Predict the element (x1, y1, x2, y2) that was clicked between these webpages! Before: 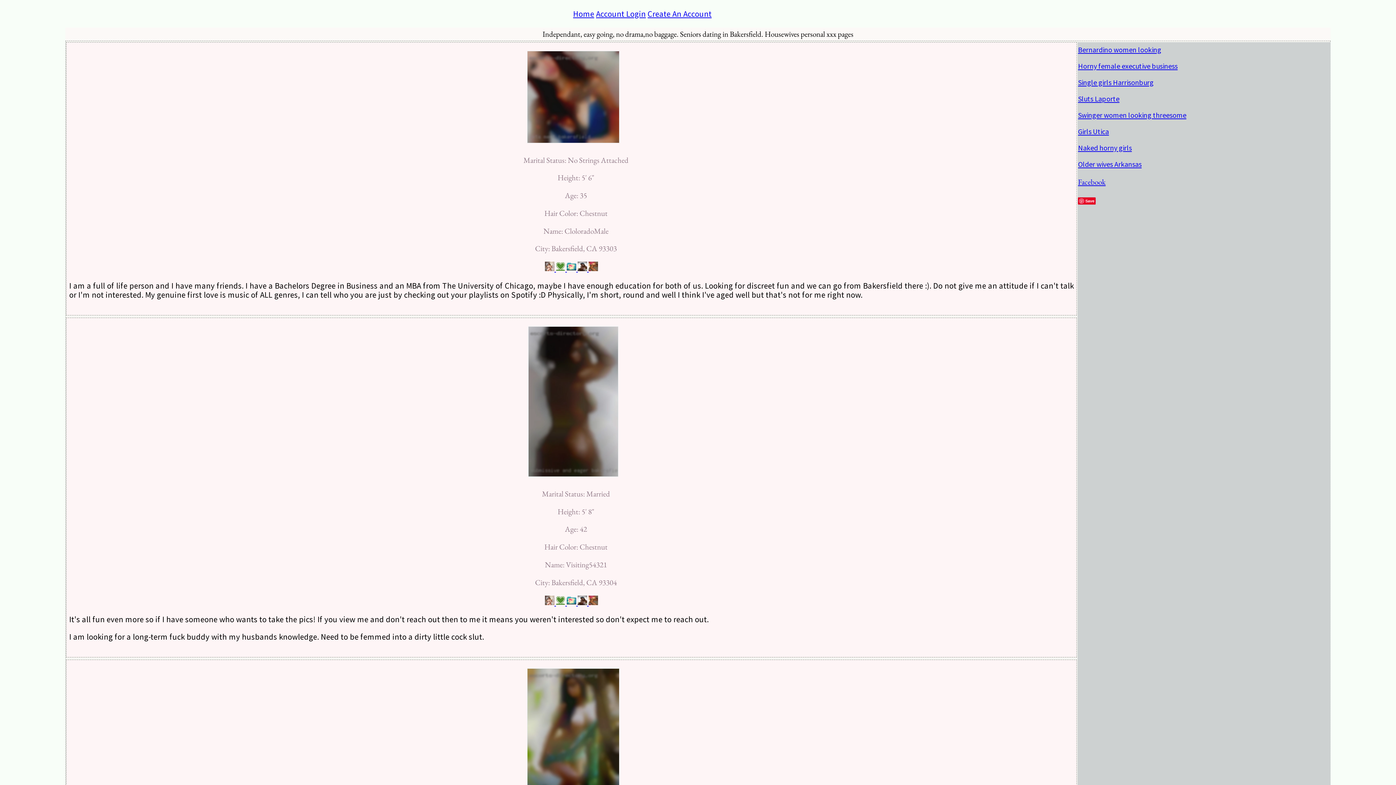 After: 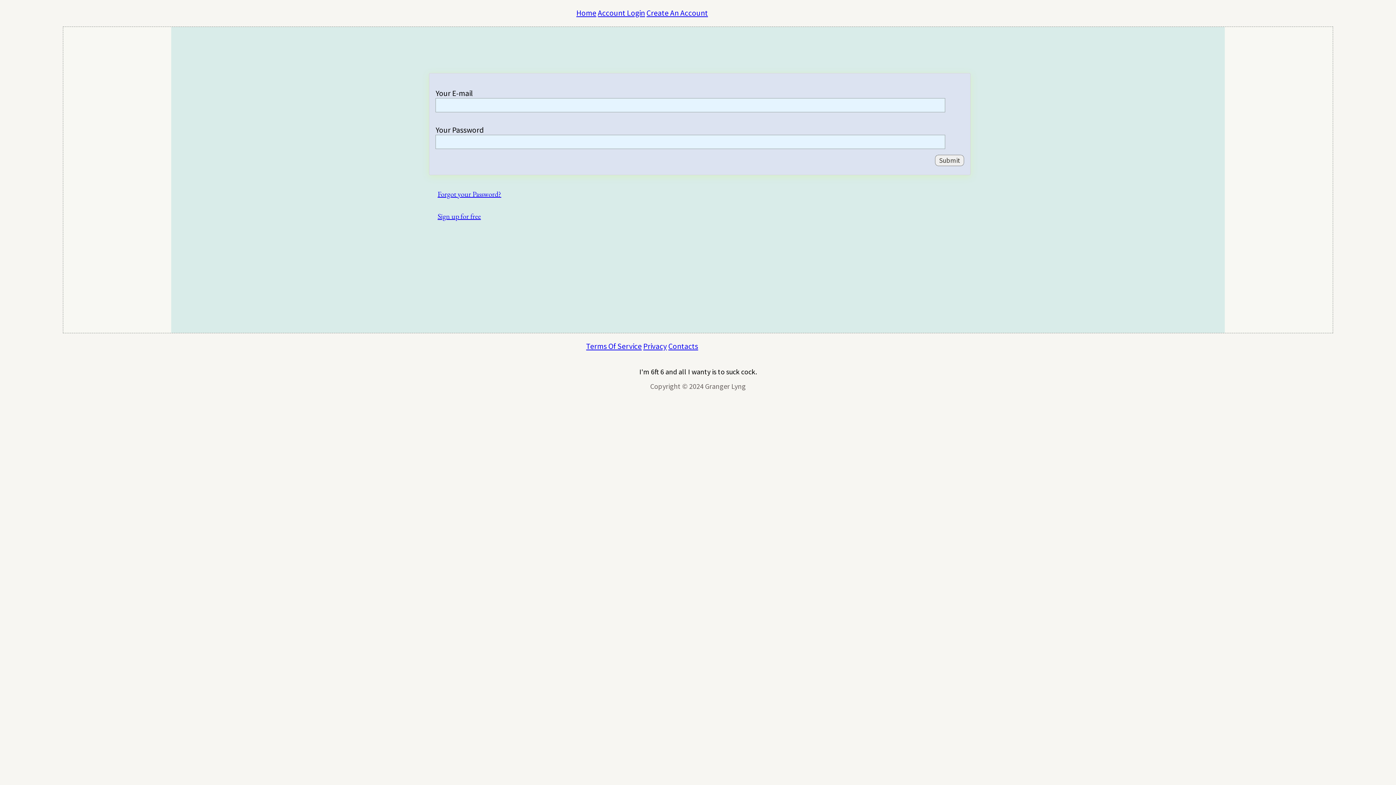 Action: bbox: (545, 263, 556, 273) label:  